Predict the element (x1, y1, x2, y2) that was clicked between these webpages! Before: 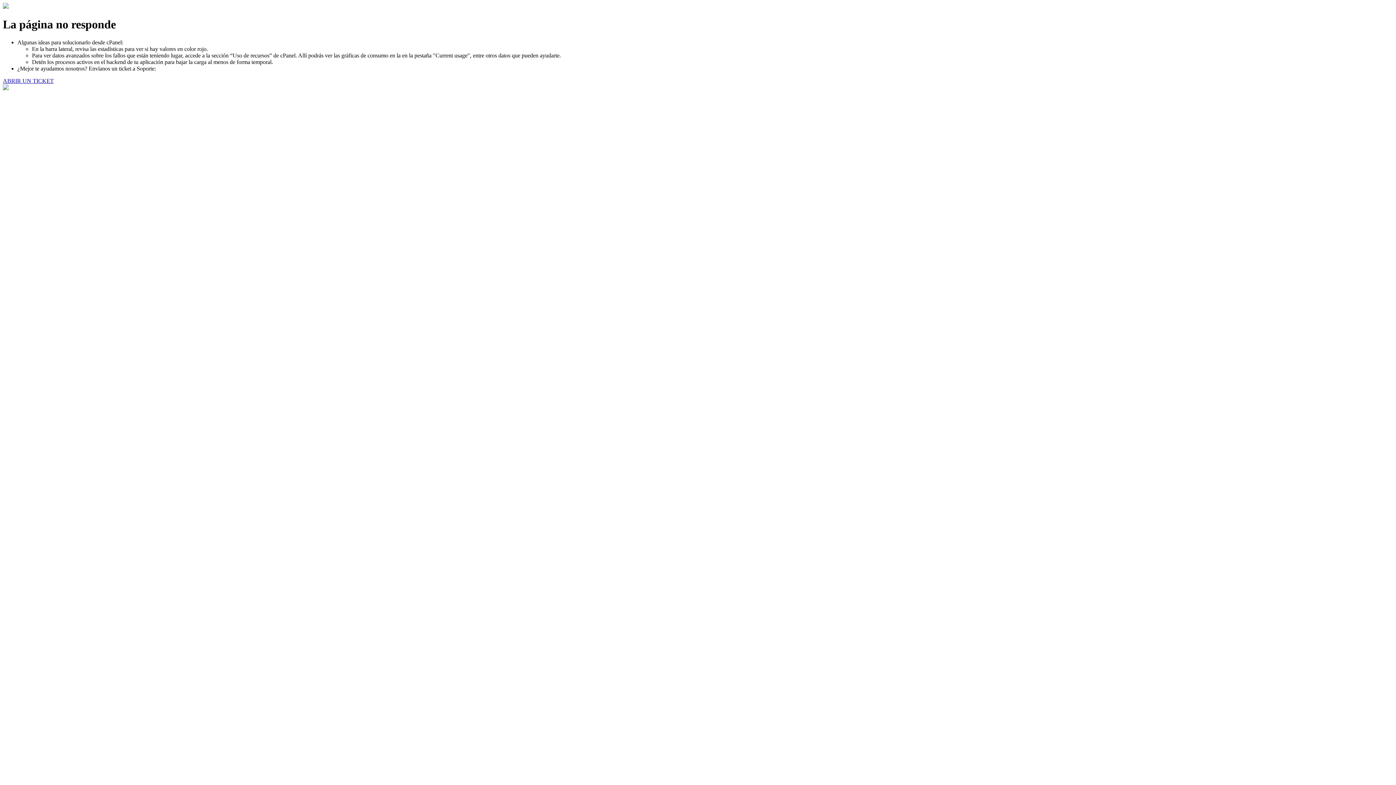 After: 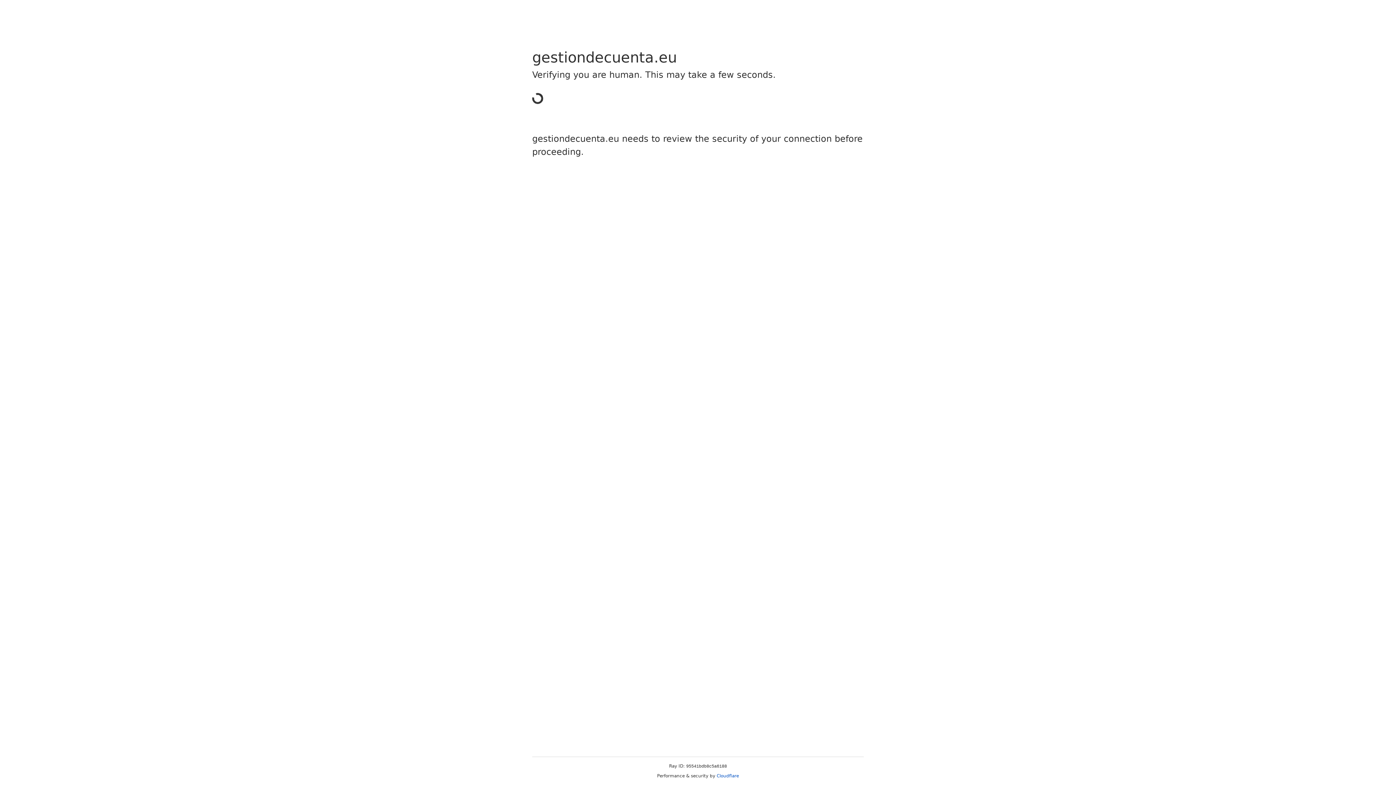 Action: label: ABRIR UN TICKET bbox: (2, 77, 53, 83)